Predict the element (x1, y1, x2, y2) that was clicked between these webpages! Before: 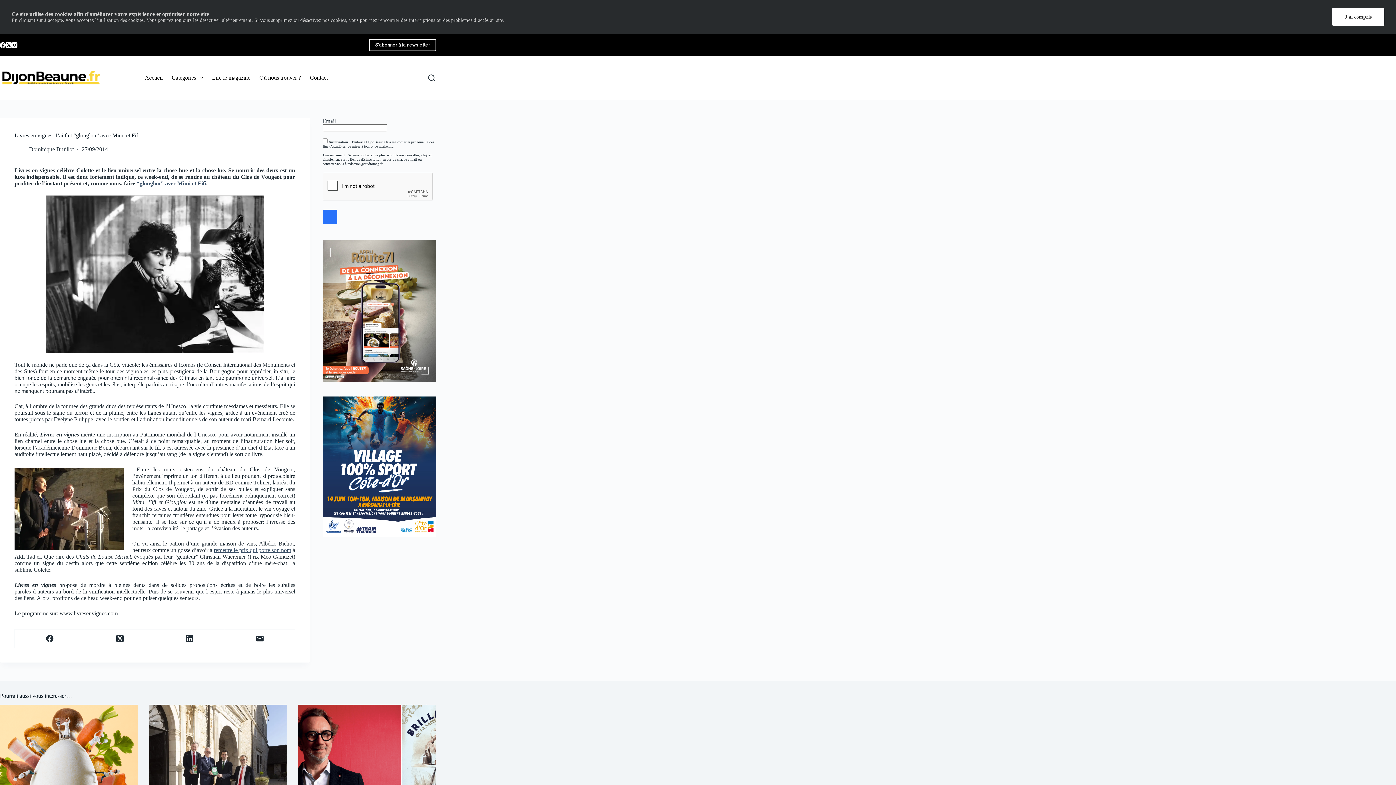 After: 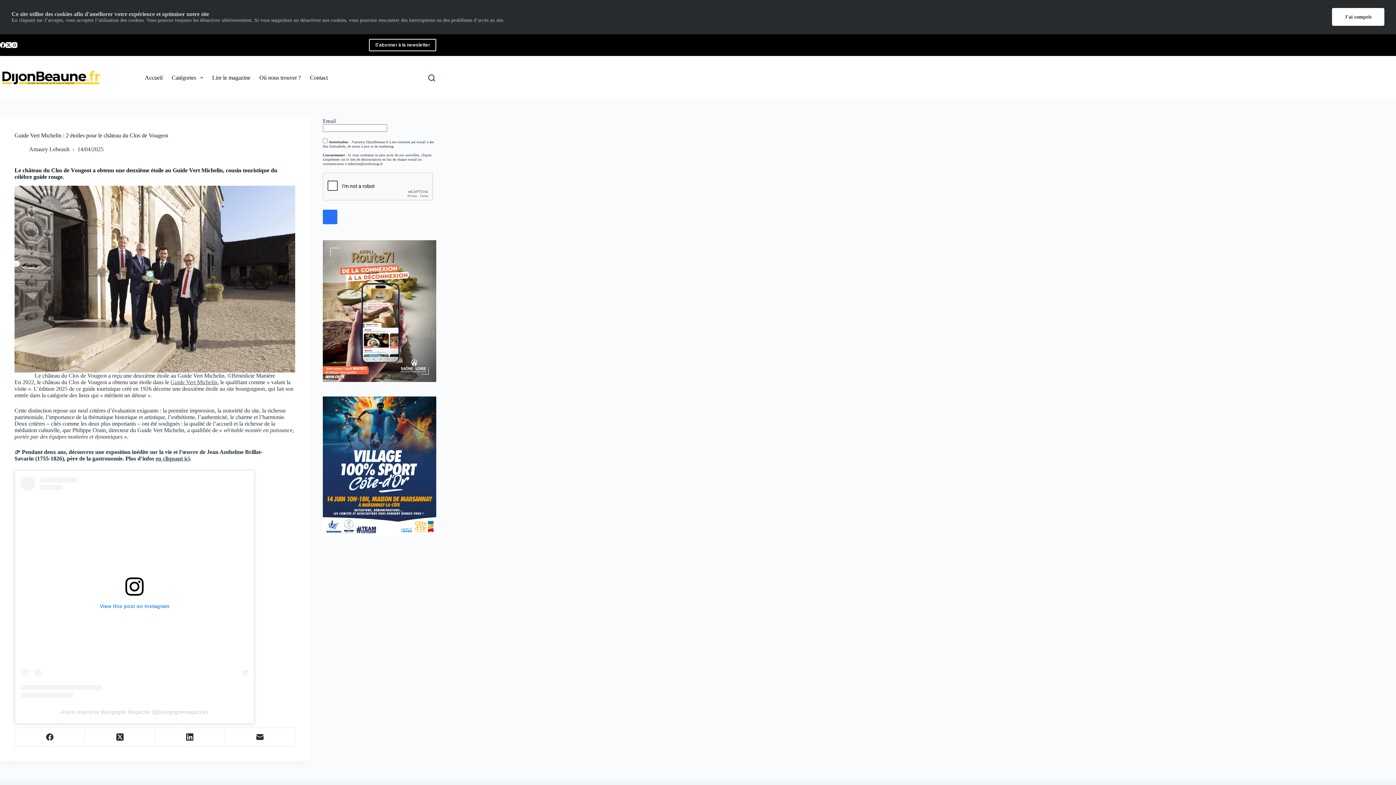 Action: label: Guide Vert Michelin : 2 étoiles pour le château du Clos de Vougeot bbox: (149, 705, 287, 843)